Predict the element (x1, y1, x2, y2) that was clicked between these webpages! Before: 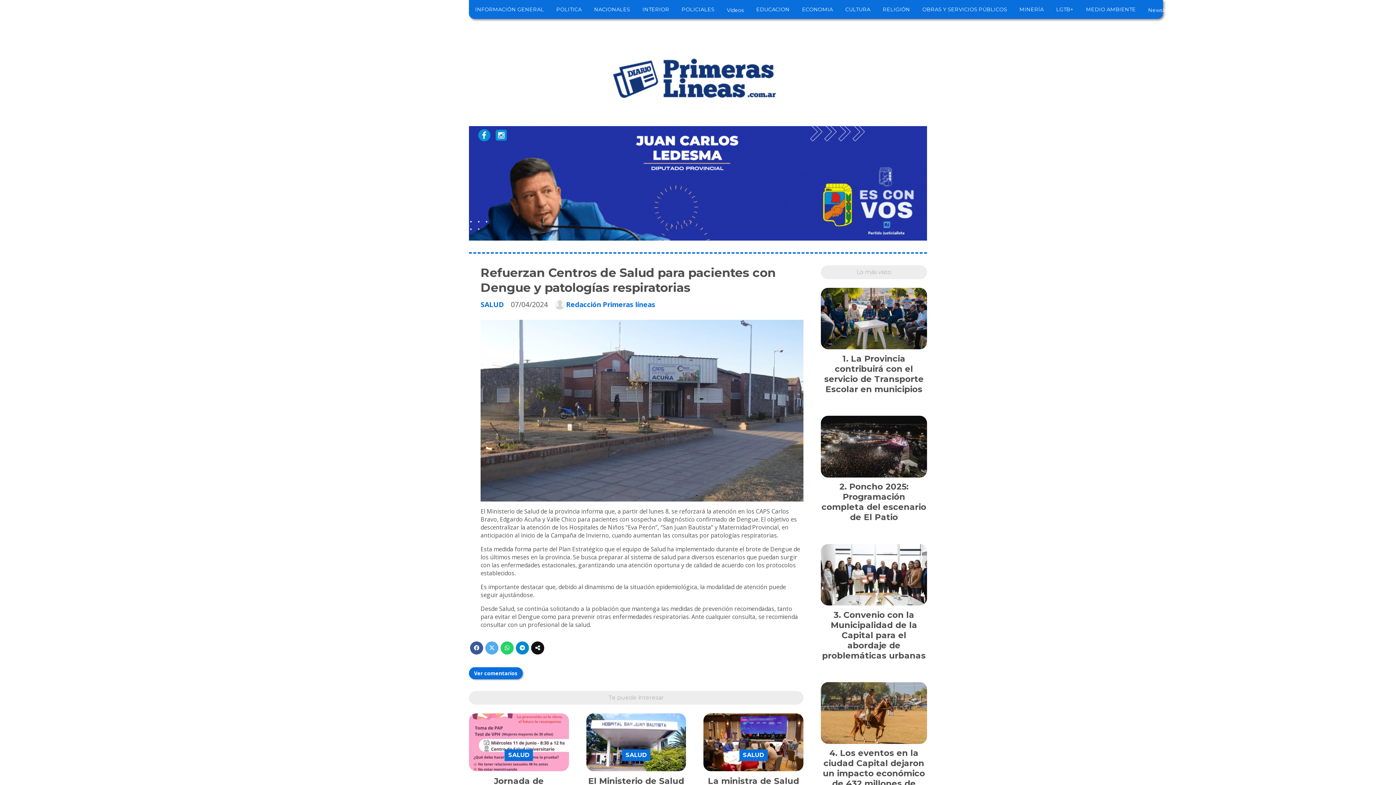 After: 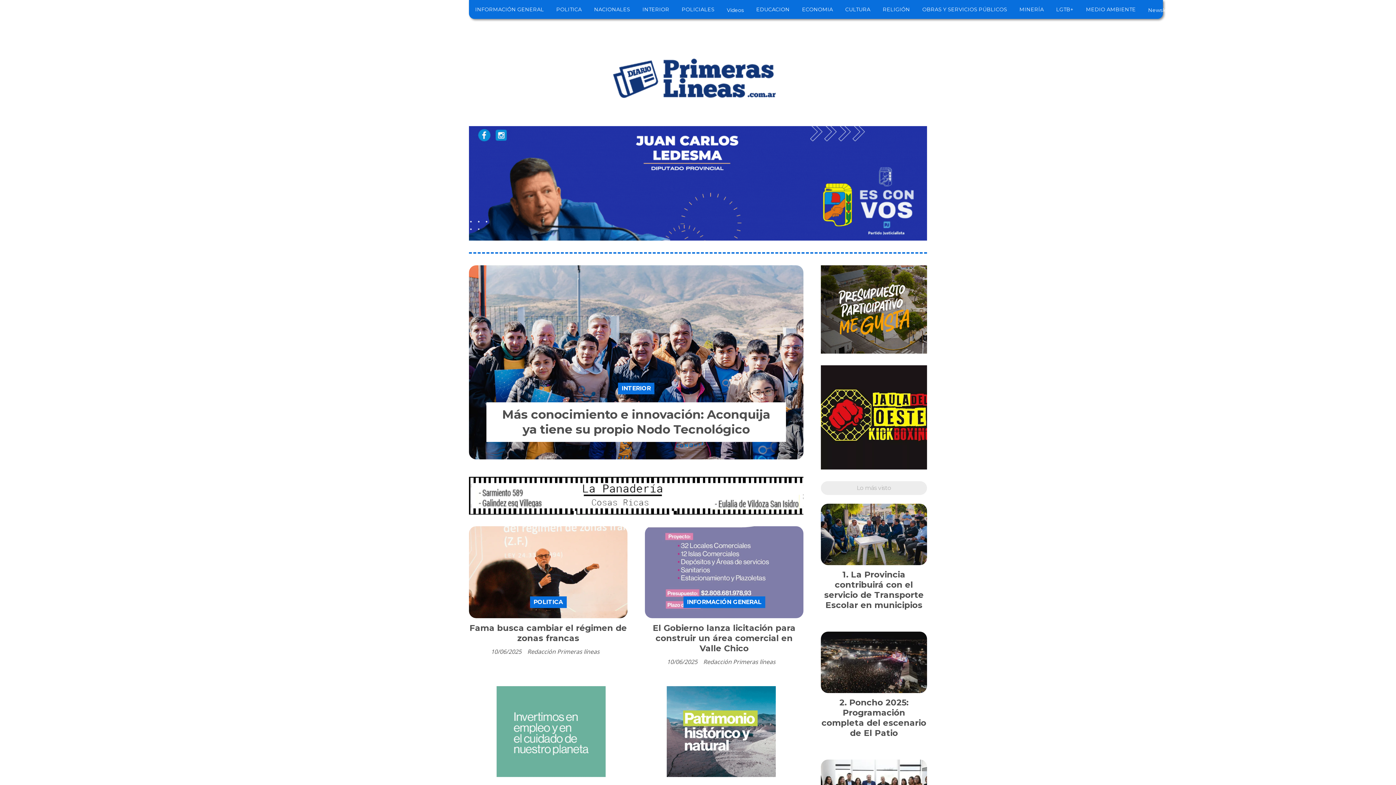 Action: bbox: (607, 48, 789, 114)